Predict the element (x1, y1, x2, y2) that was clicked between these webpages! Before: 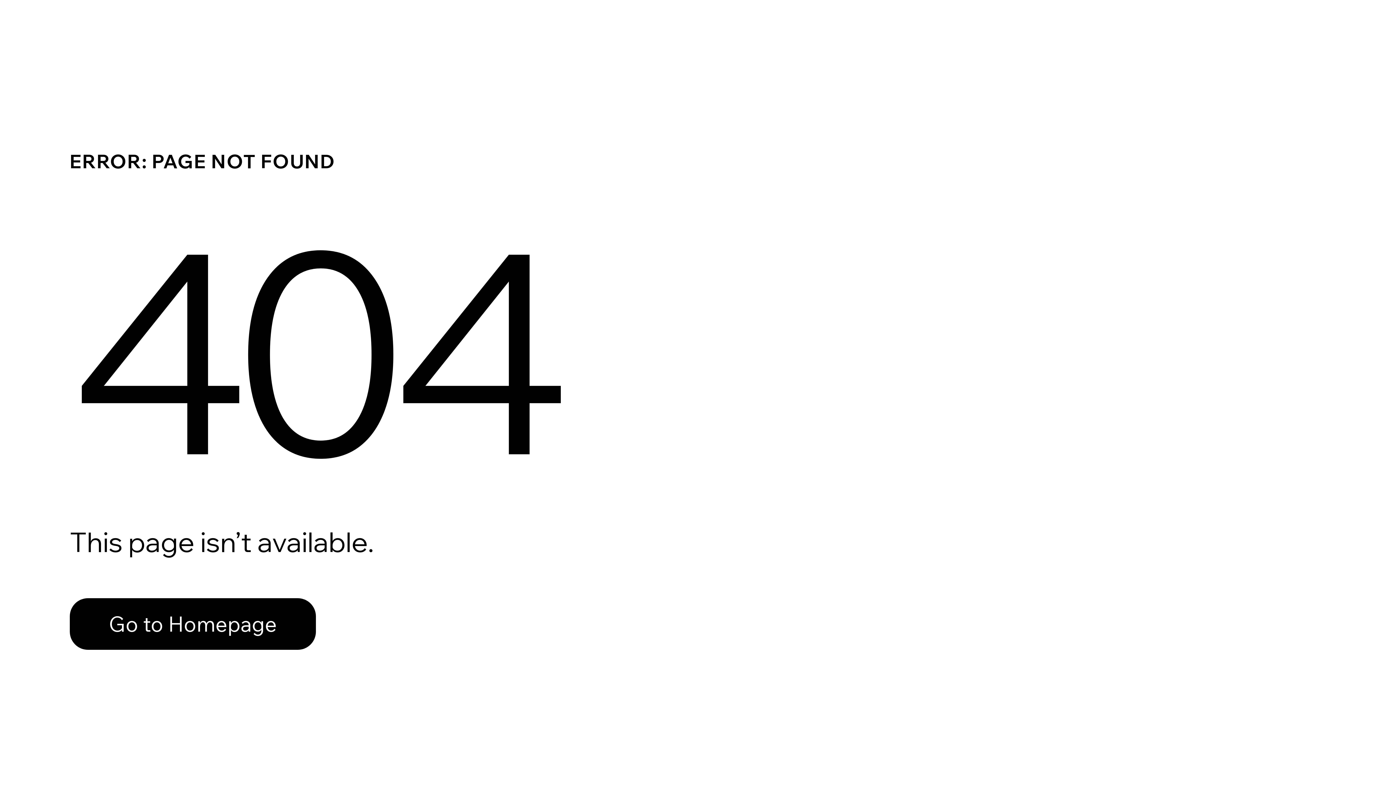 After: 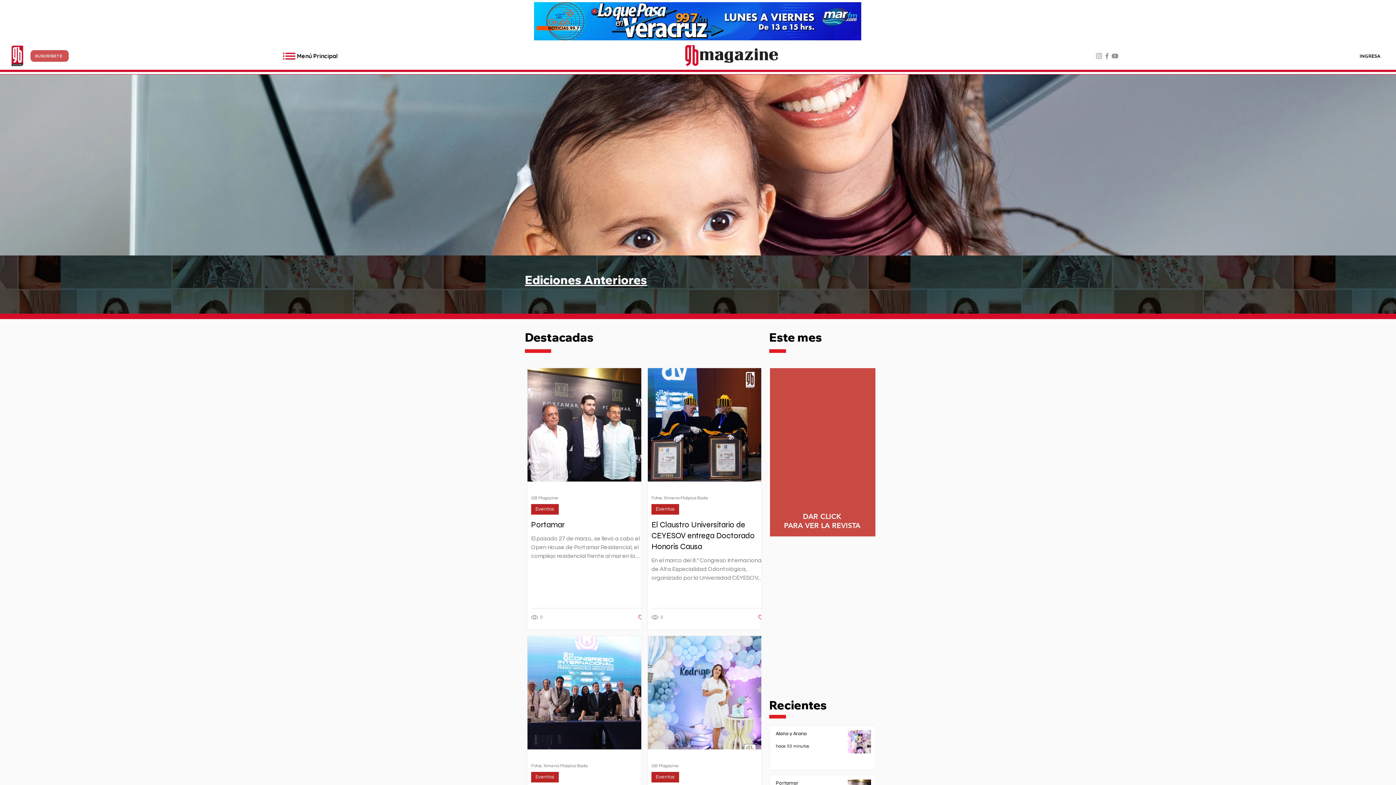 Action: label: Go to Homepage bbox: (69, 582, 768, 659)